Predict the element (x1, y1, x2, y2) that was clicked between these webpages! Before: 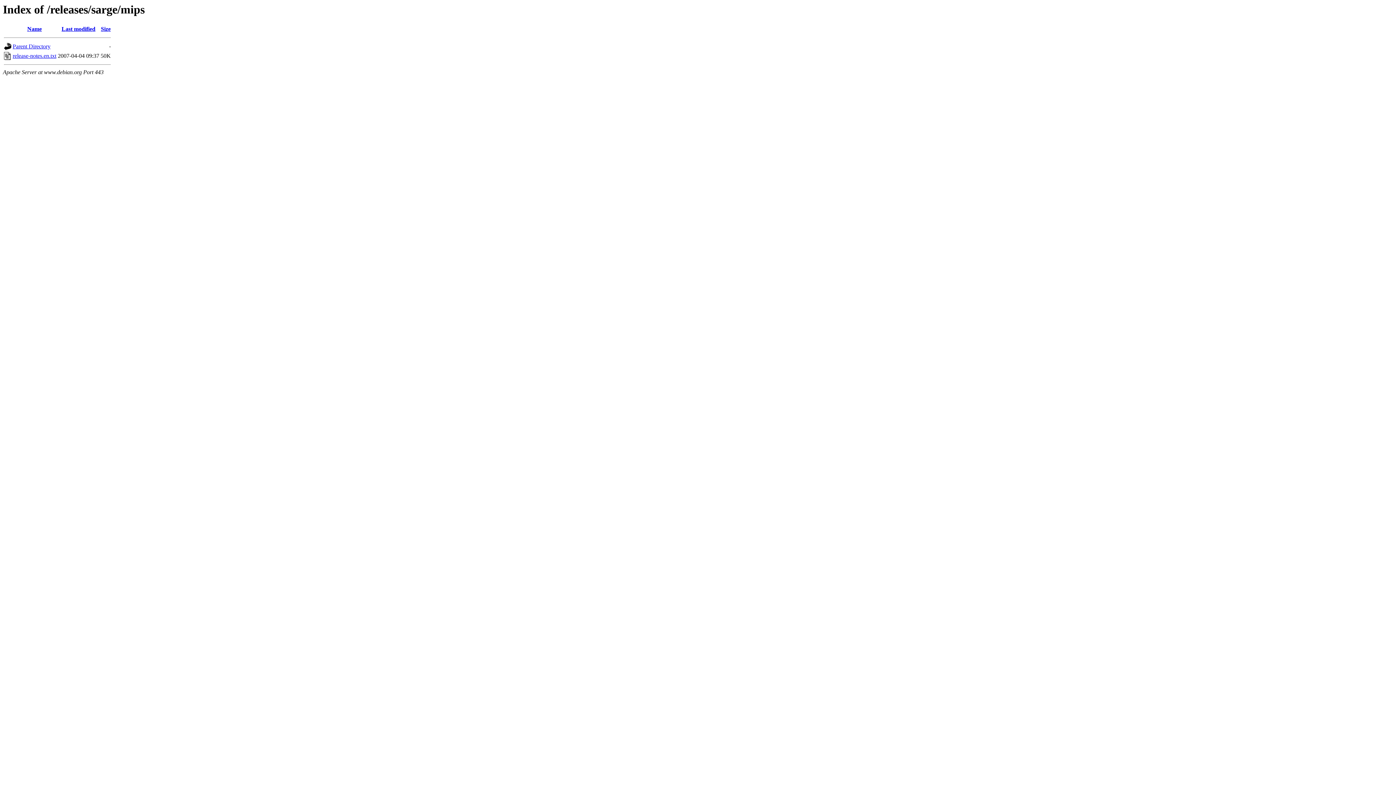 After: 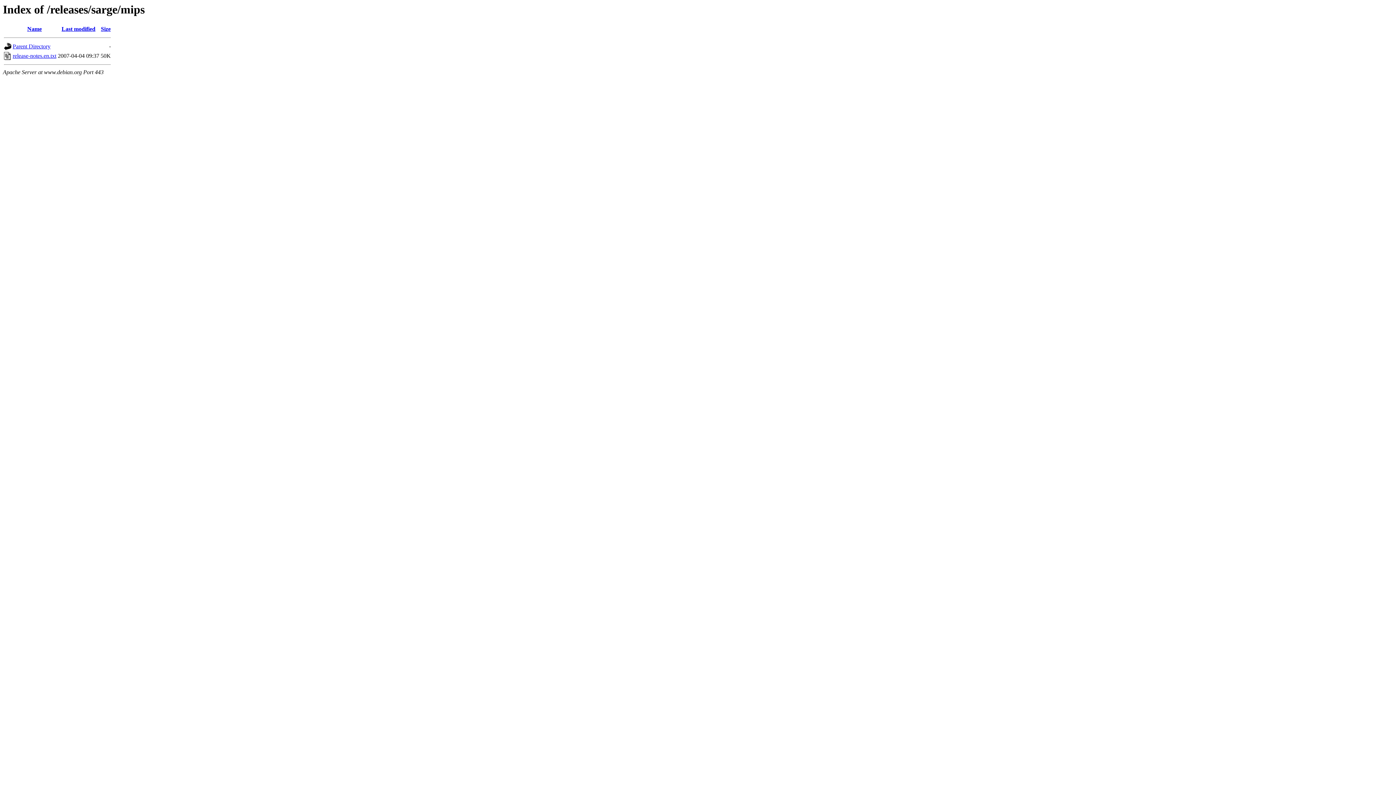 Action: label: Size bbox: (100, 25, 110, 32)